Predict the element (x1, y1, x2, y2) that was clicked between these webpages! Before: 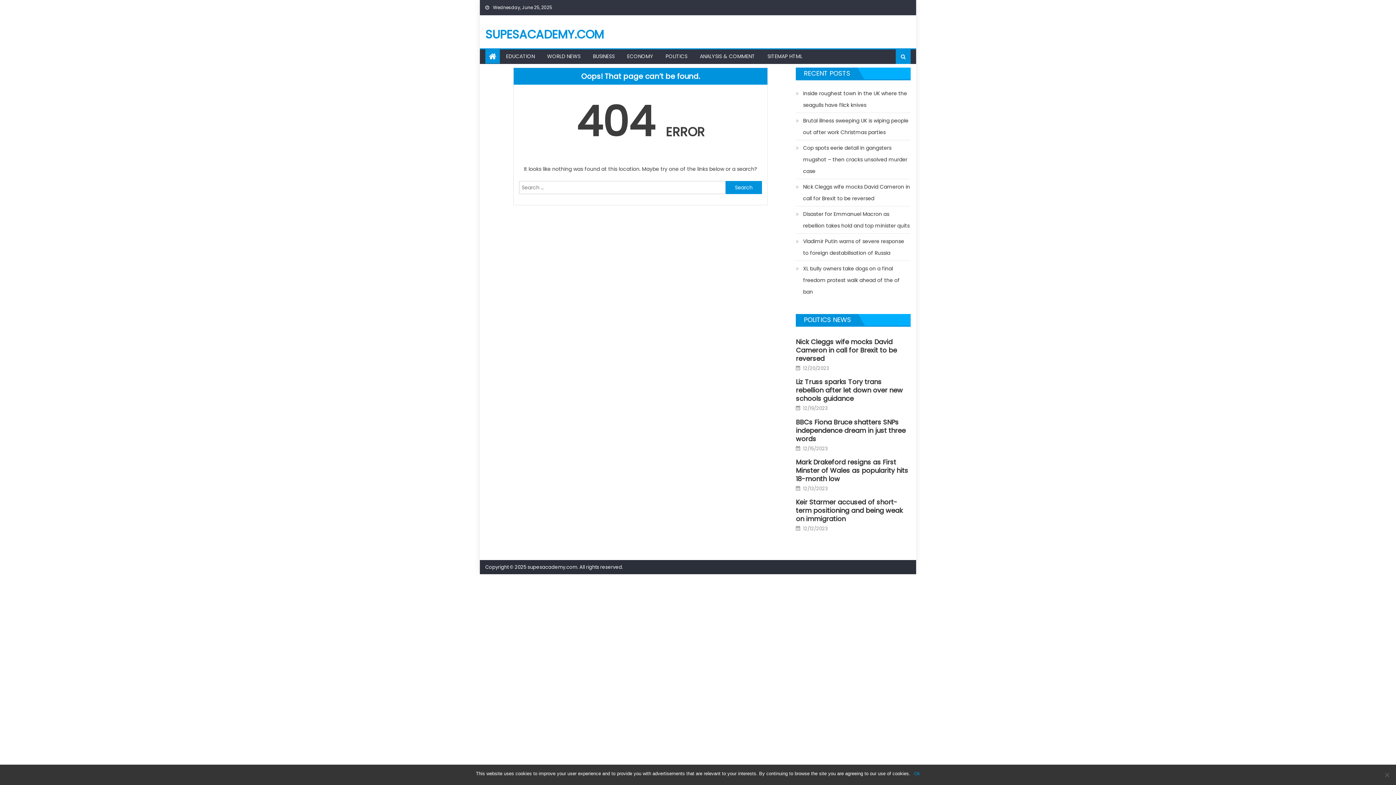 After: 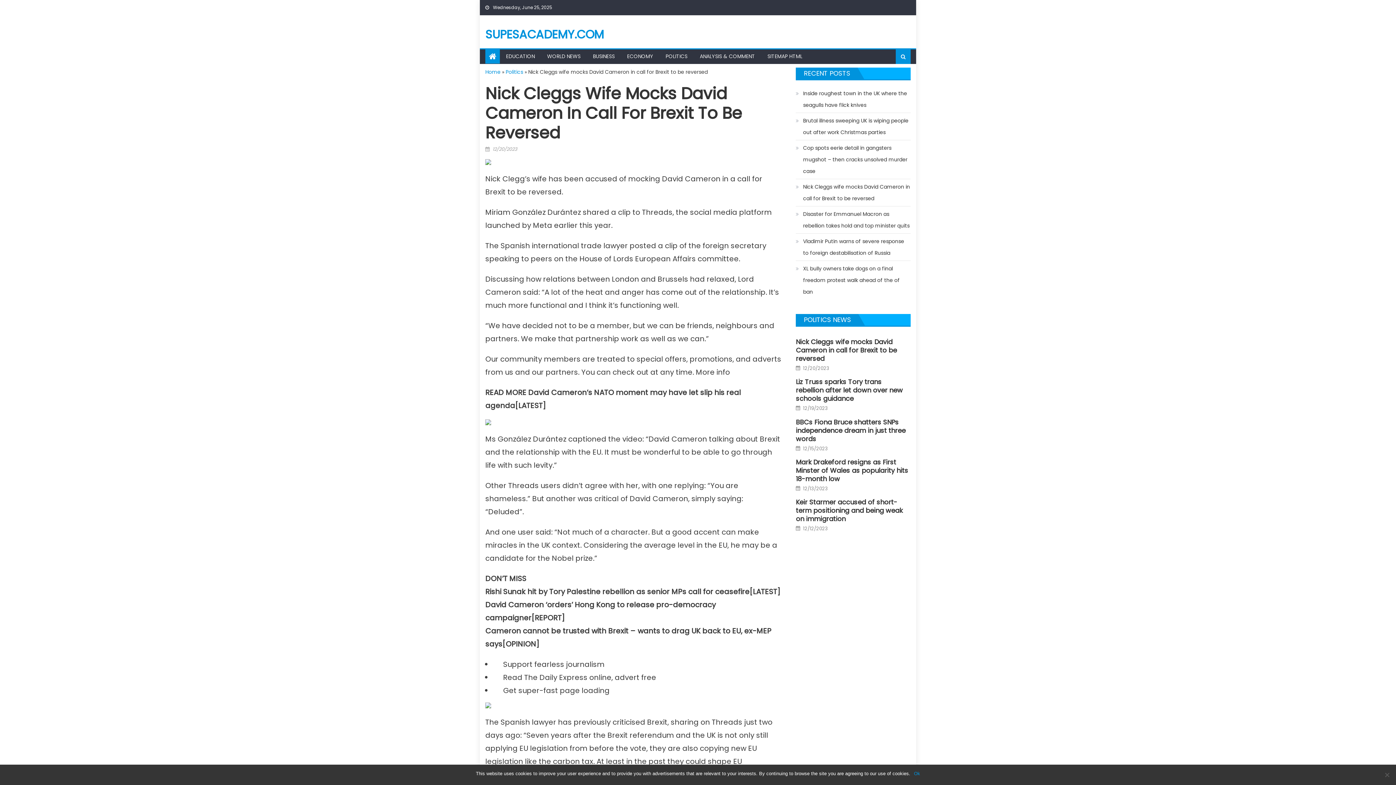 Action: bbox: (803, 365, 829, 372) label: 12/20/2023